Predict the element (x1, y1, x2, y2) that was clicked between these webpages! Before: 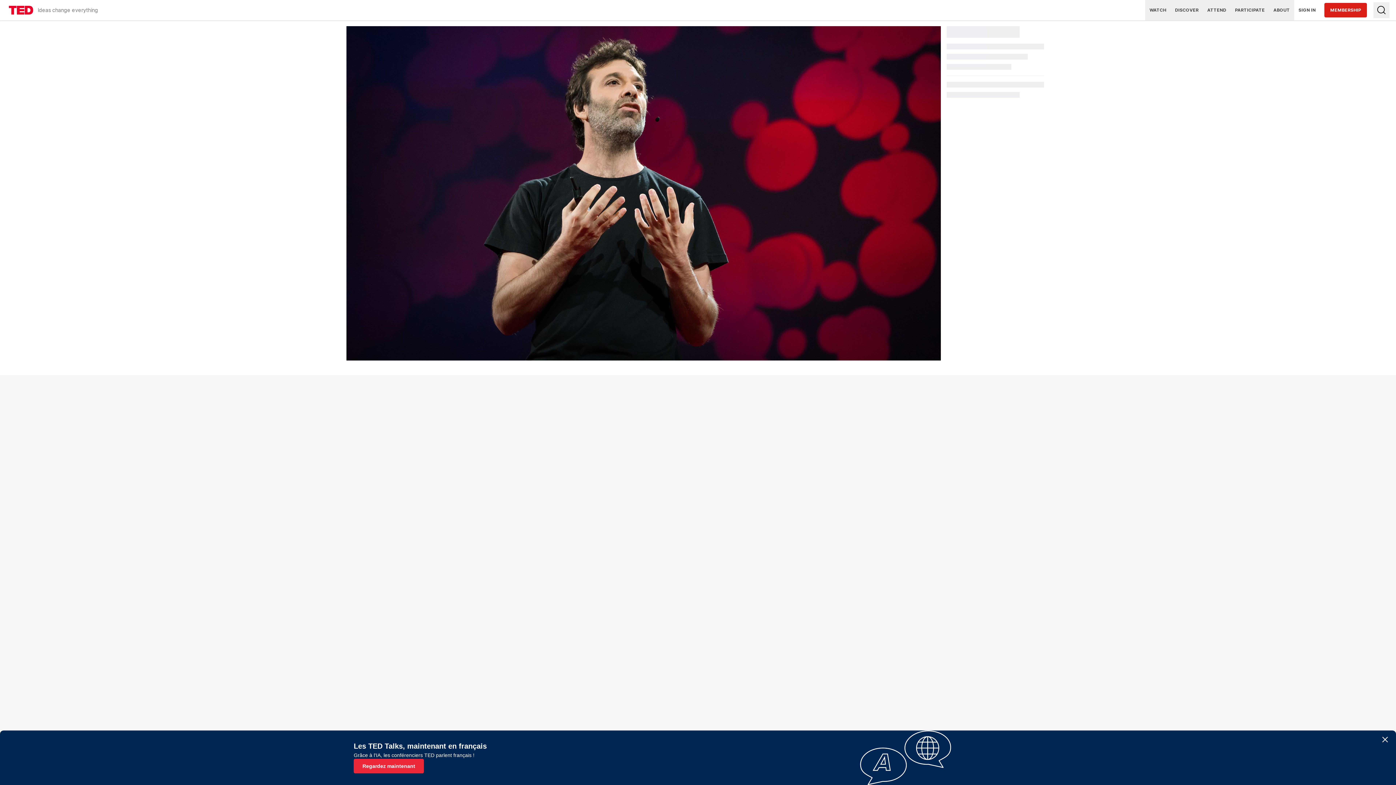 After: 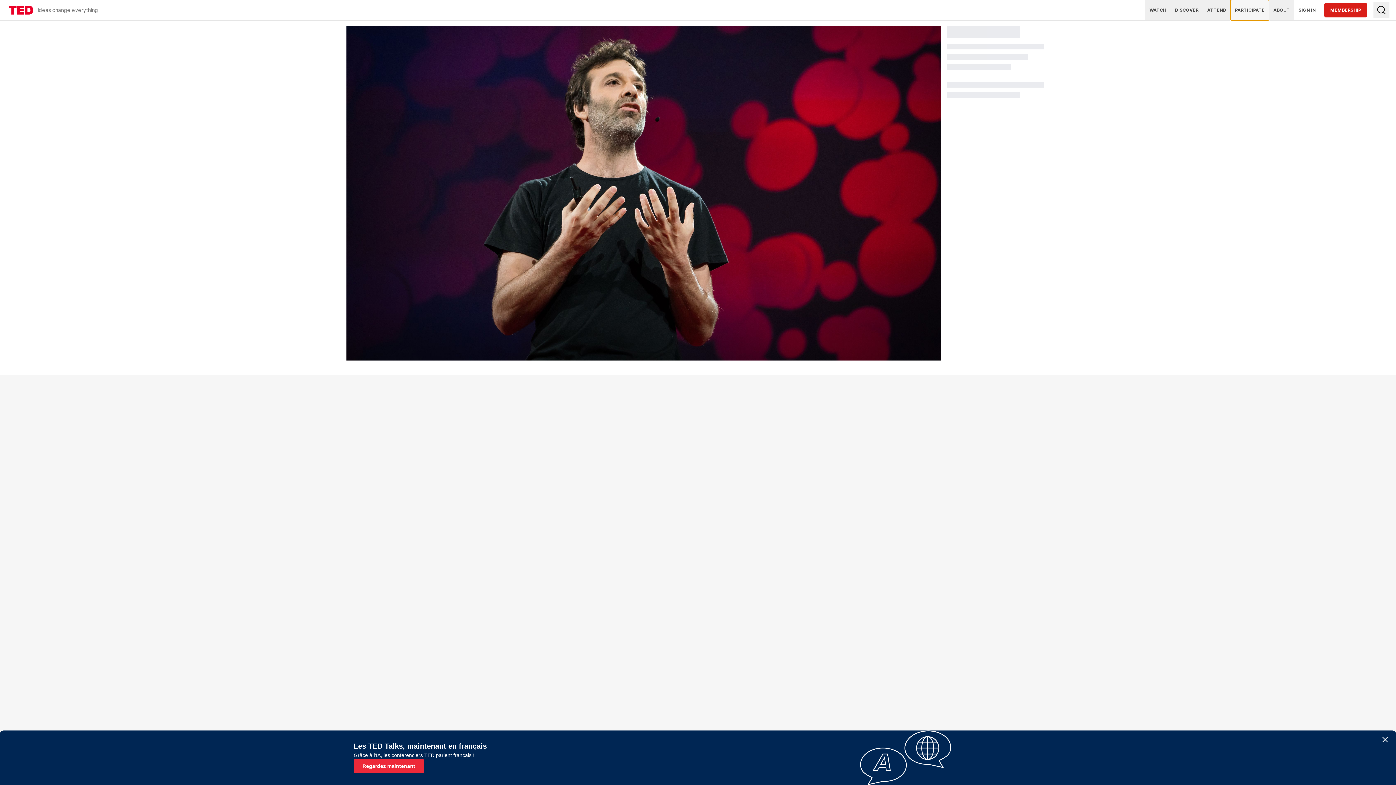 Action: label: PARTICIPATE bbox: (1230, 0, 1269, 20)